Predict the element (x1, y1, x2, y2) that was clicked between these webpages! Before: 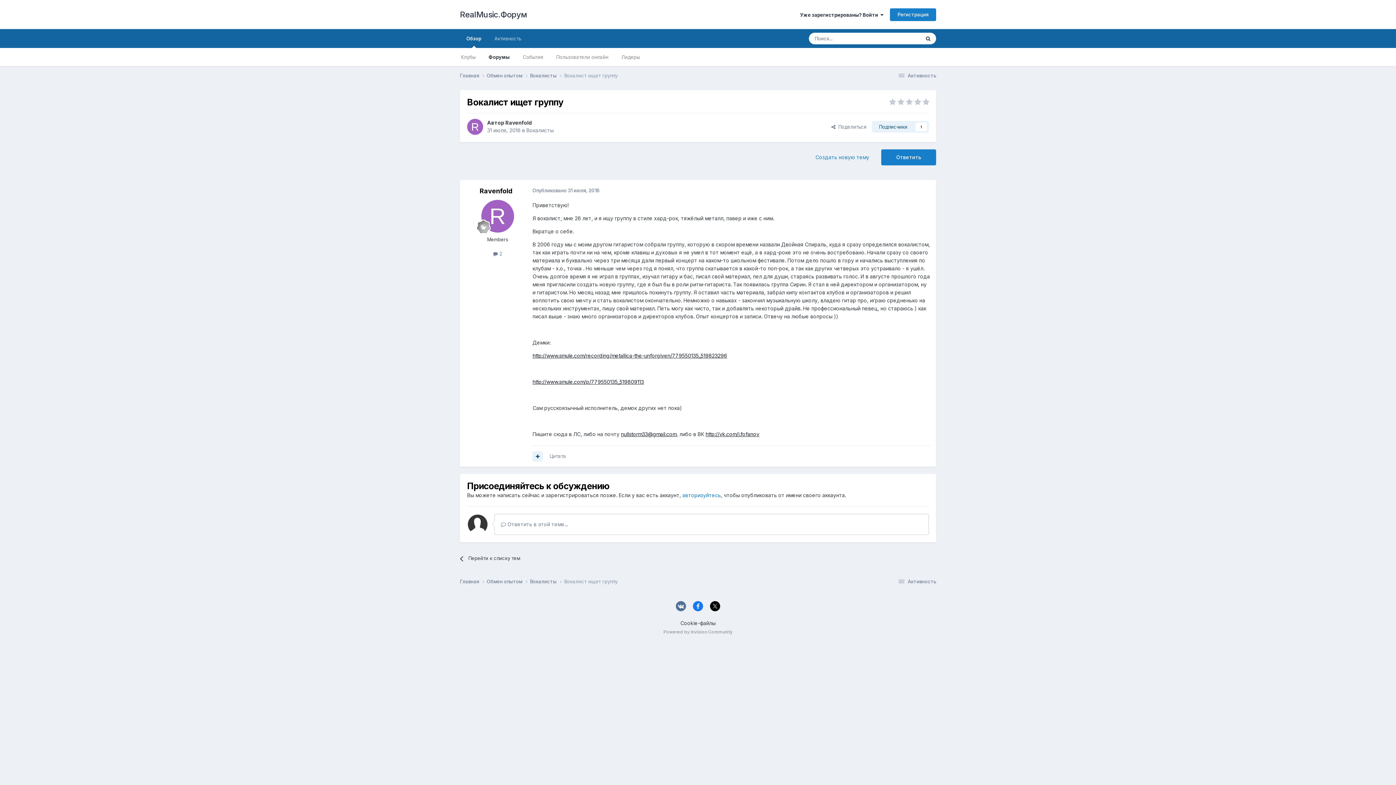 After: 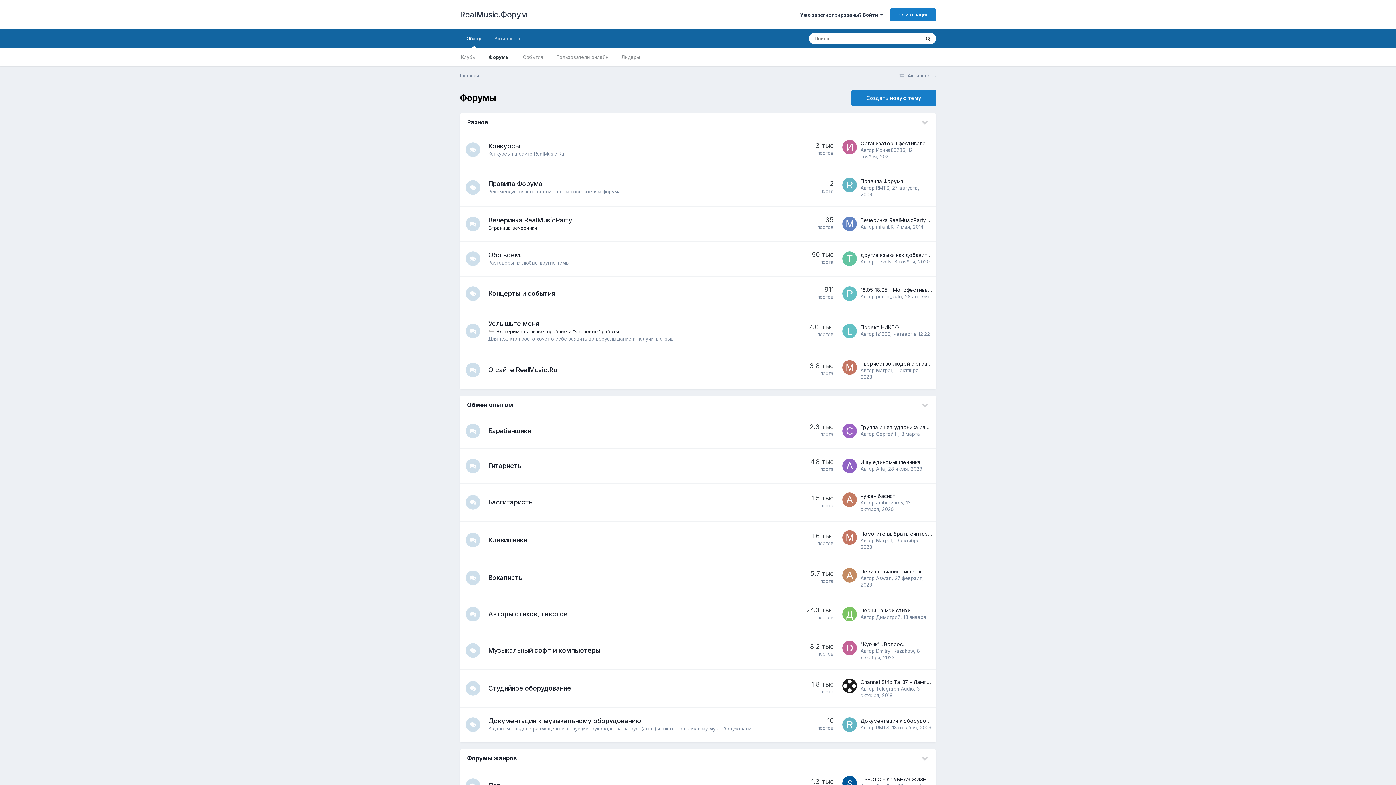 Action: bbox: (460, 29, 488, 48) label: Обзор